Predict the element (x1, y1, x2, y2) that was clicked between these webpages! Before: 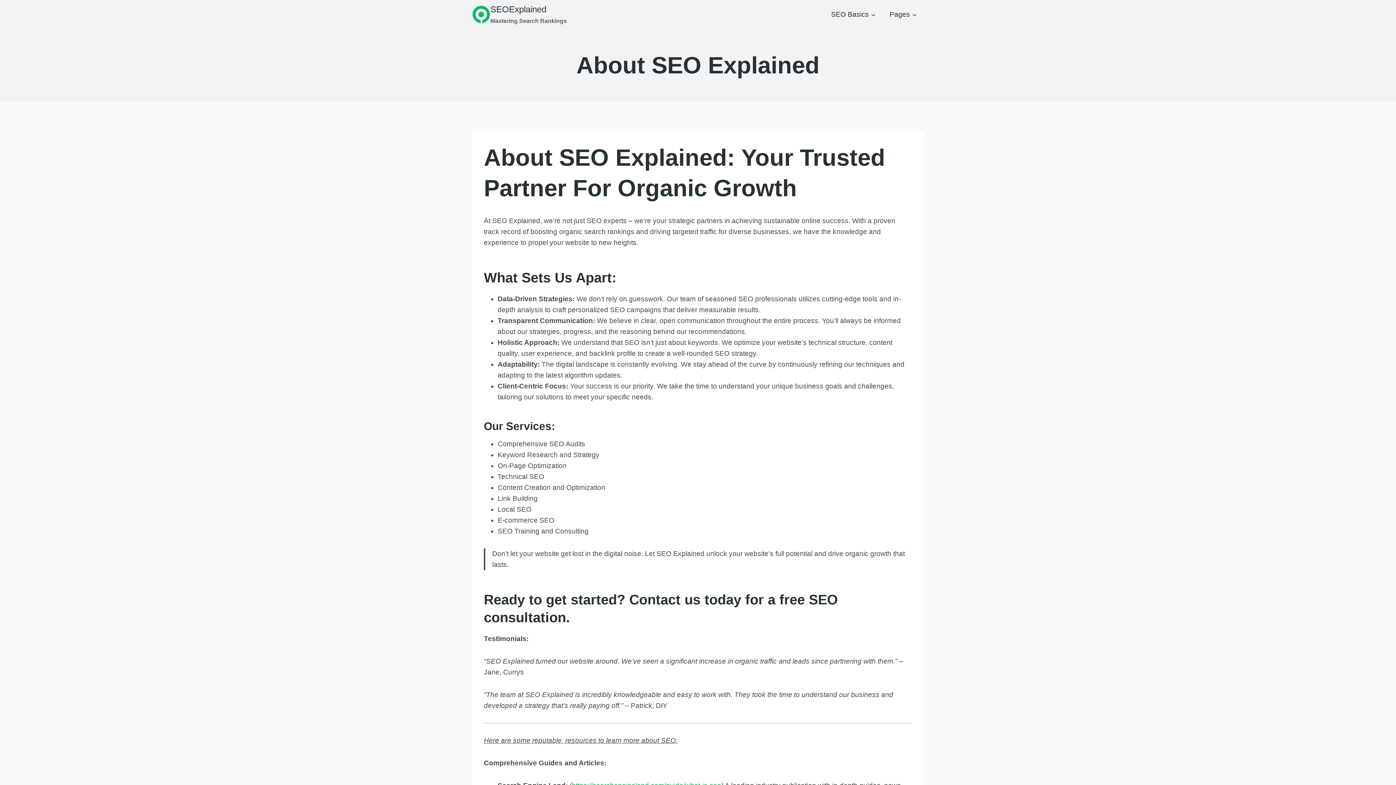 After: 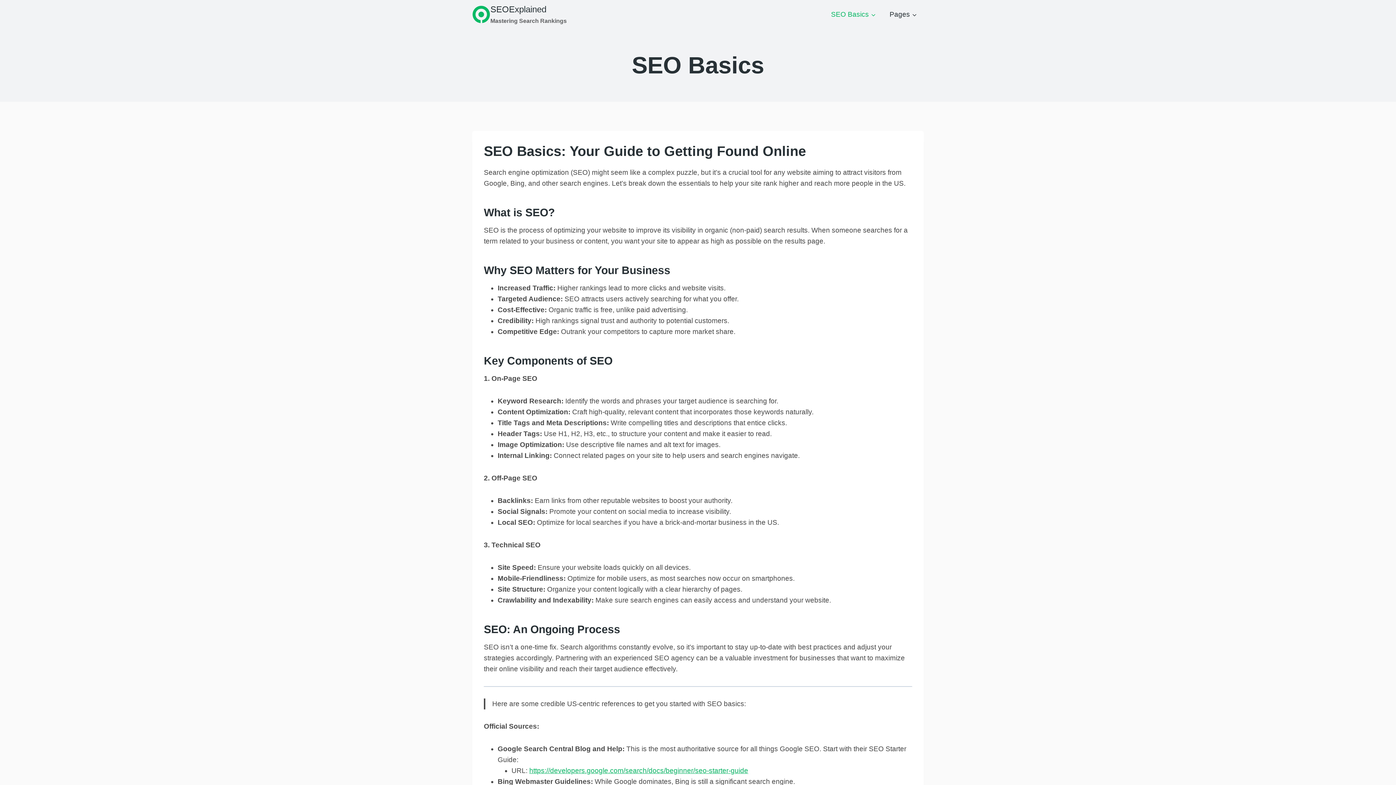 Action: label: SEO Basics bbox: (824, 4, 882, 24)